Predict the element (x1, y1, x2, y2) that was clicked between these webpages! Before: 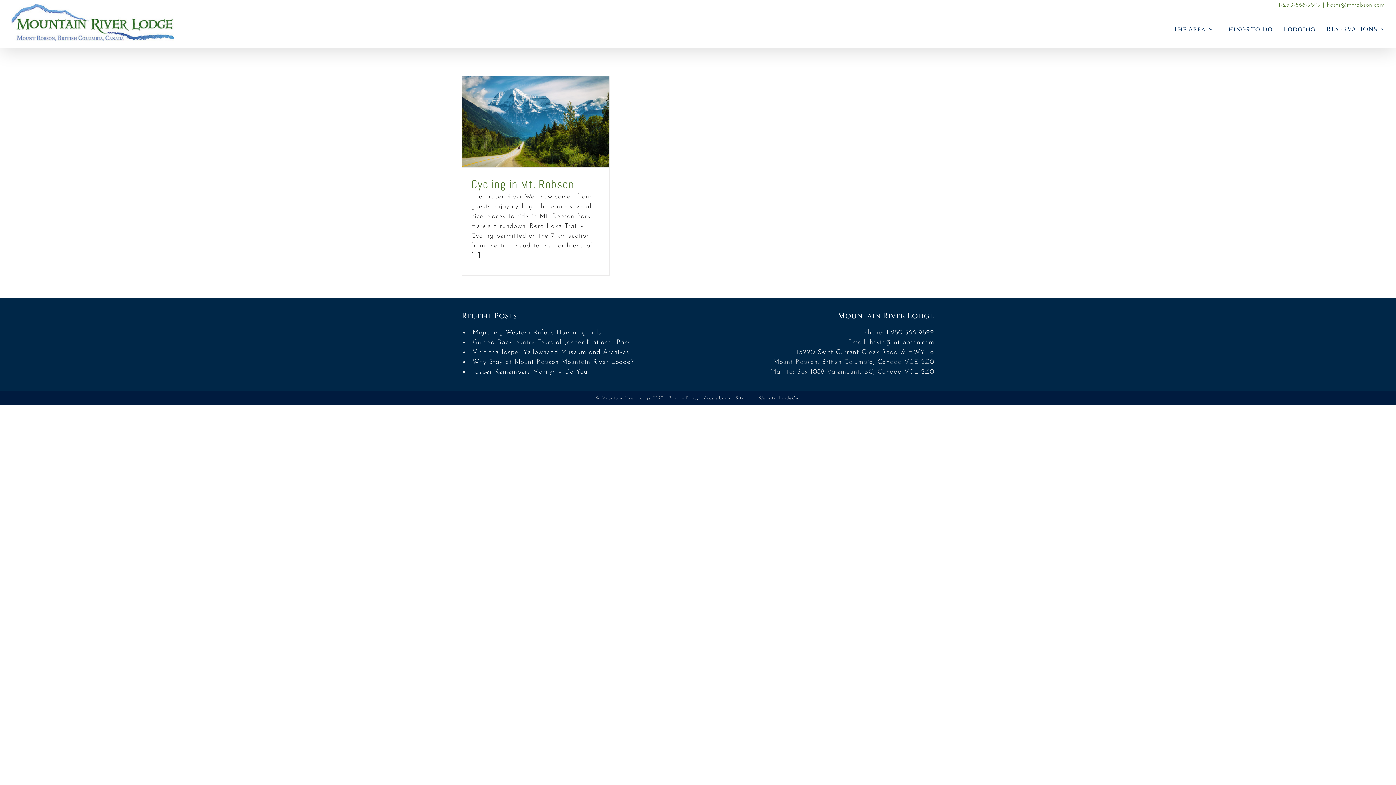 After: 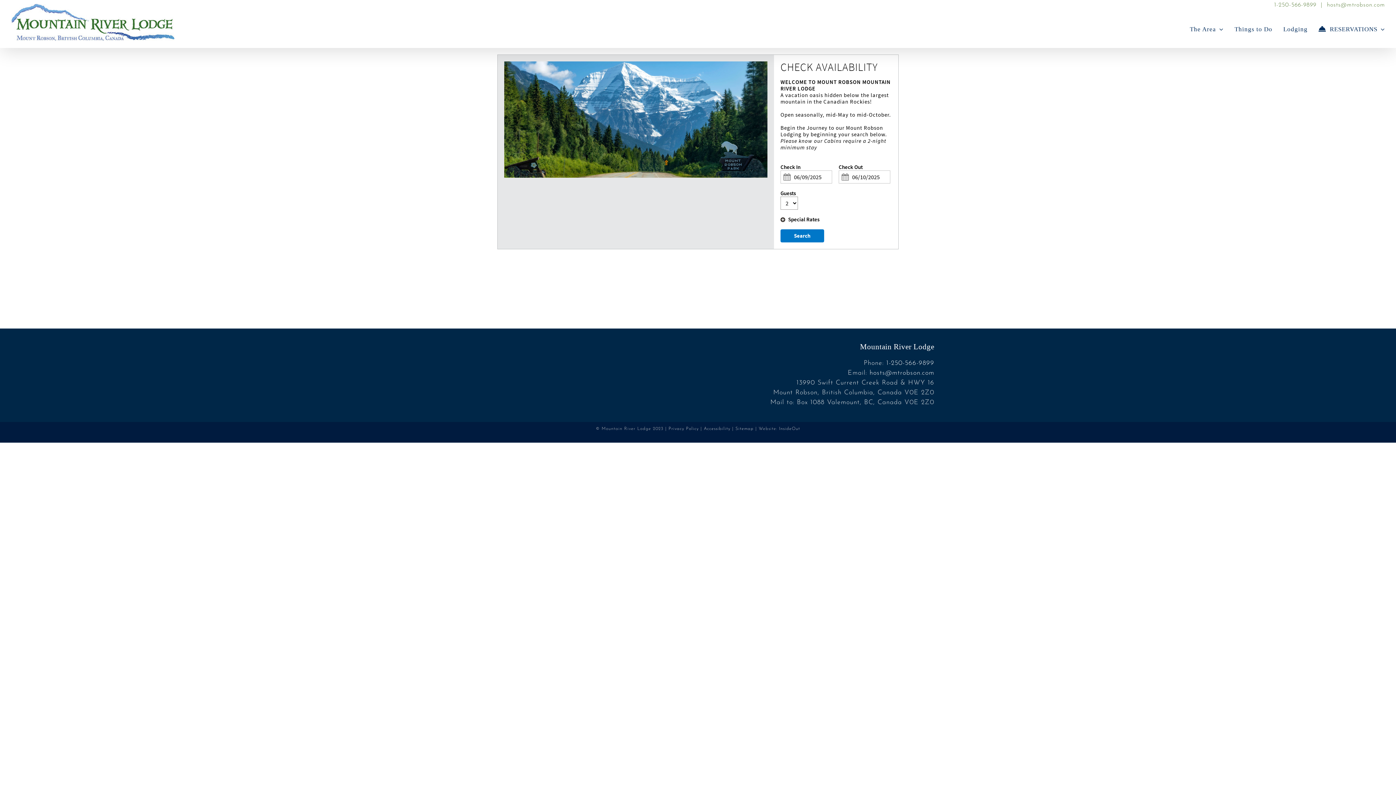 Action: bbox: (1326, 10, 1385, 47) label: RESERVATIONS